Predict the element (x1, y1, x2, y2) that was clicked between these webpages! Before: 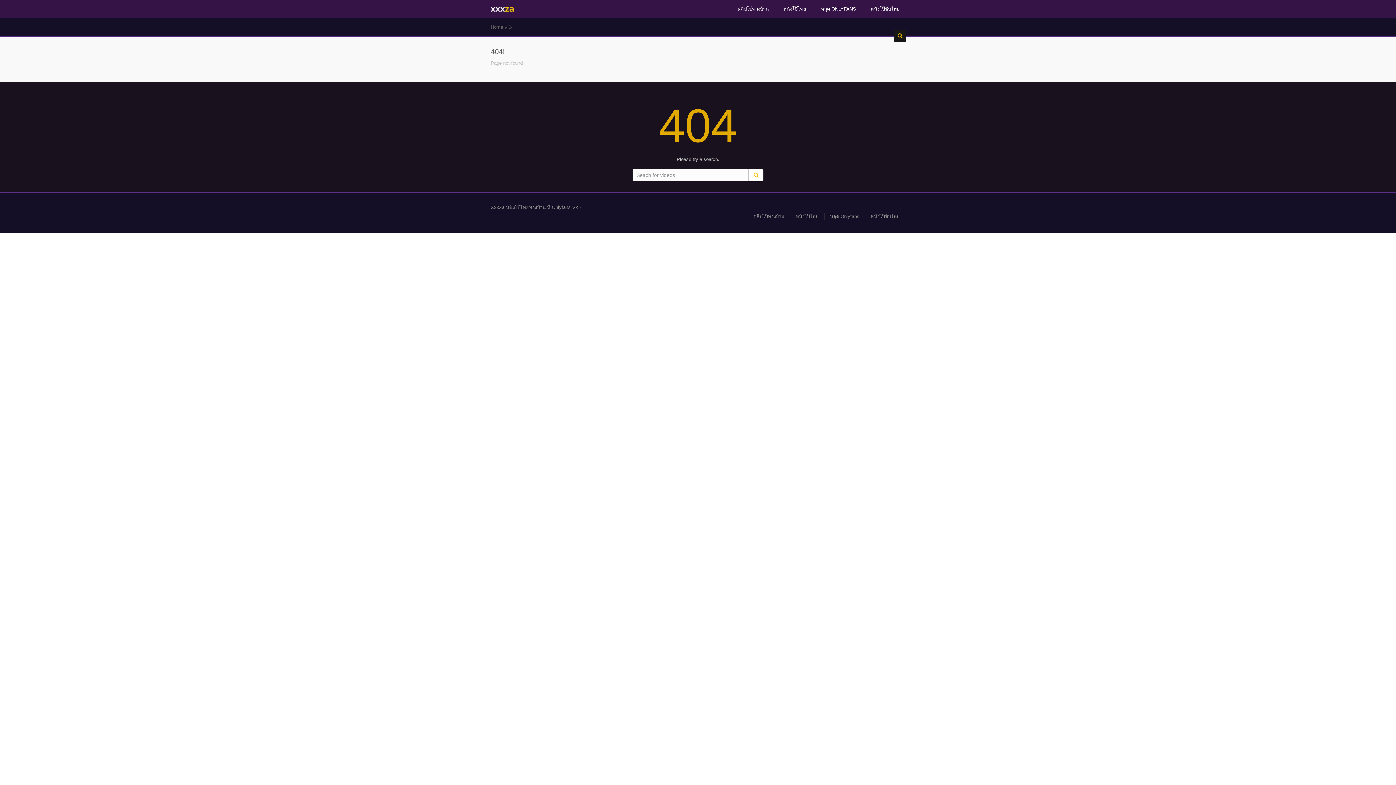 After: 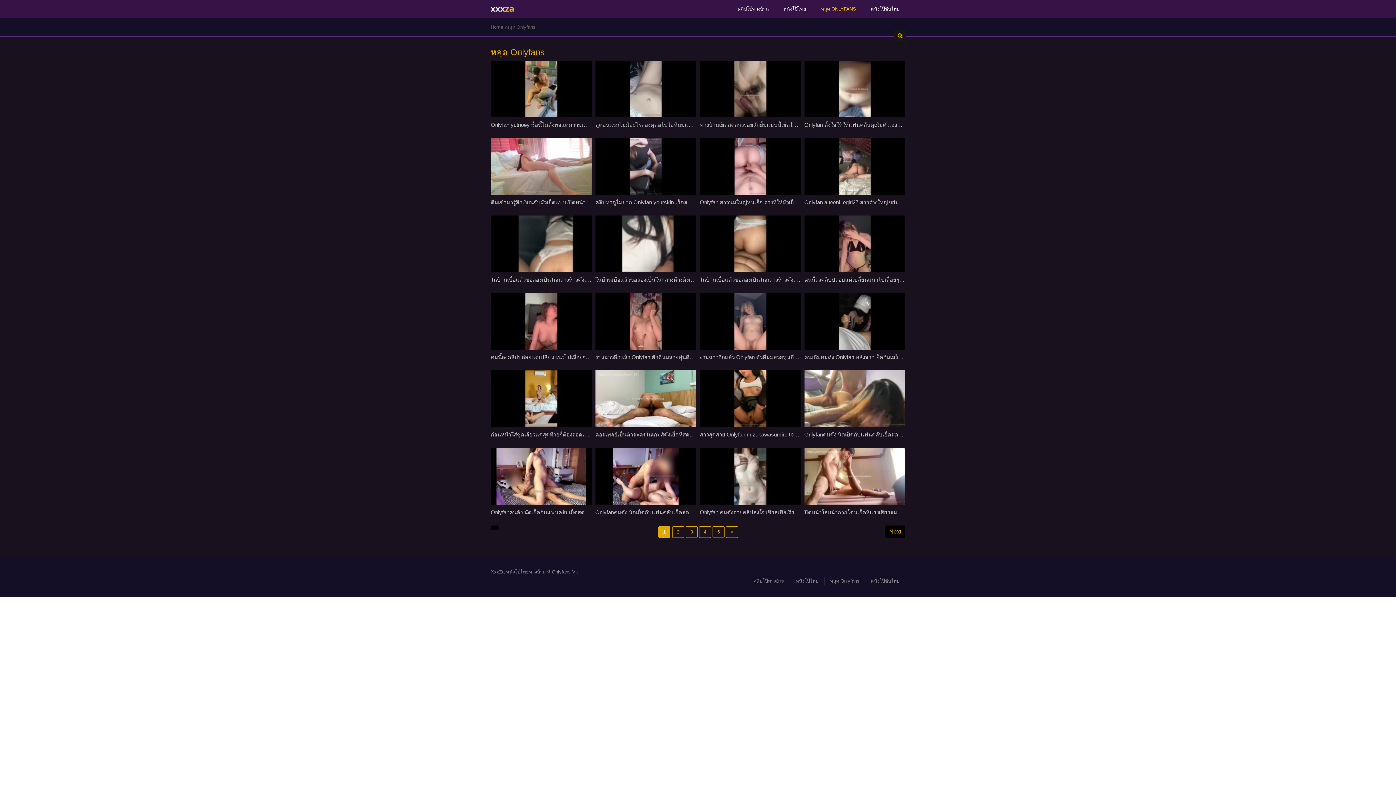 Action: bbox: (813, 0, 863, 18) label: หลุด ONLYFANS